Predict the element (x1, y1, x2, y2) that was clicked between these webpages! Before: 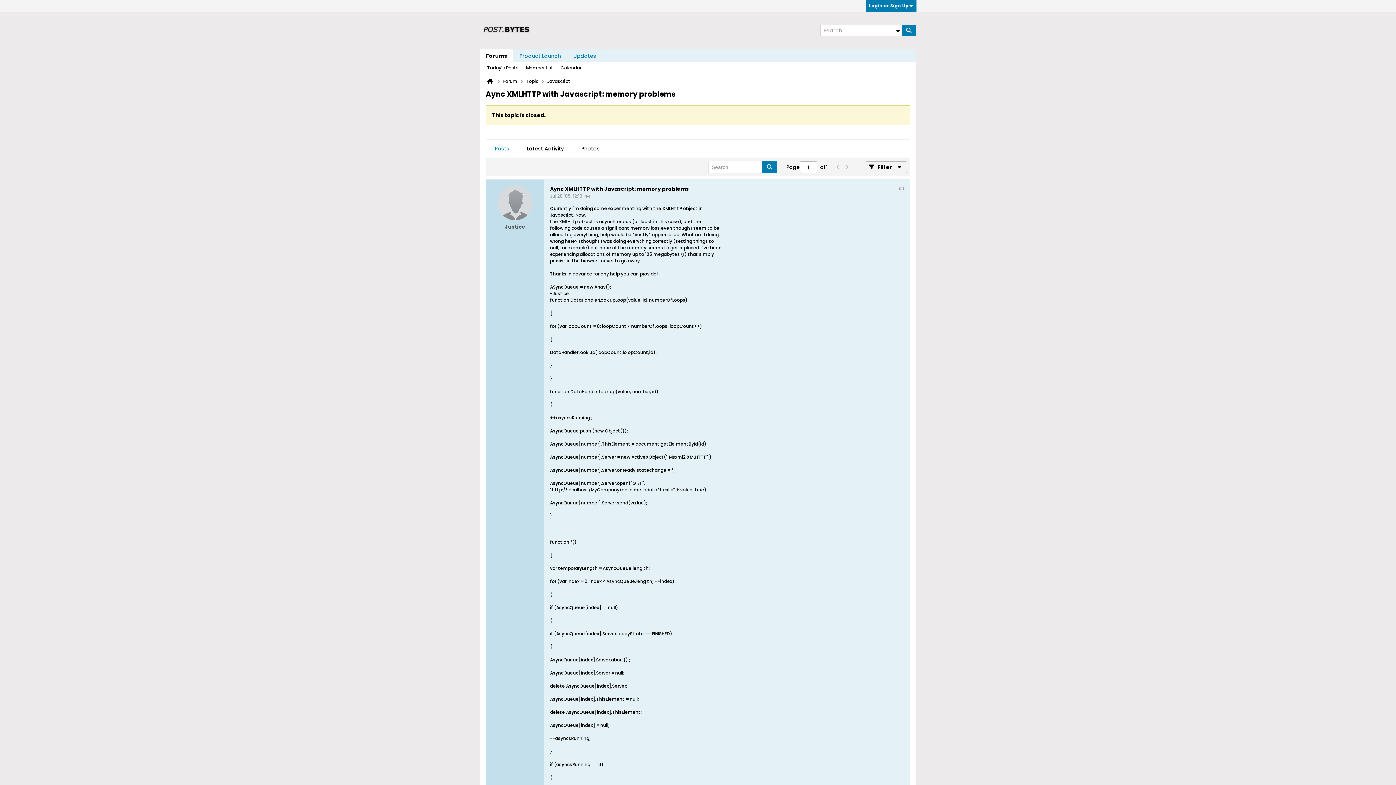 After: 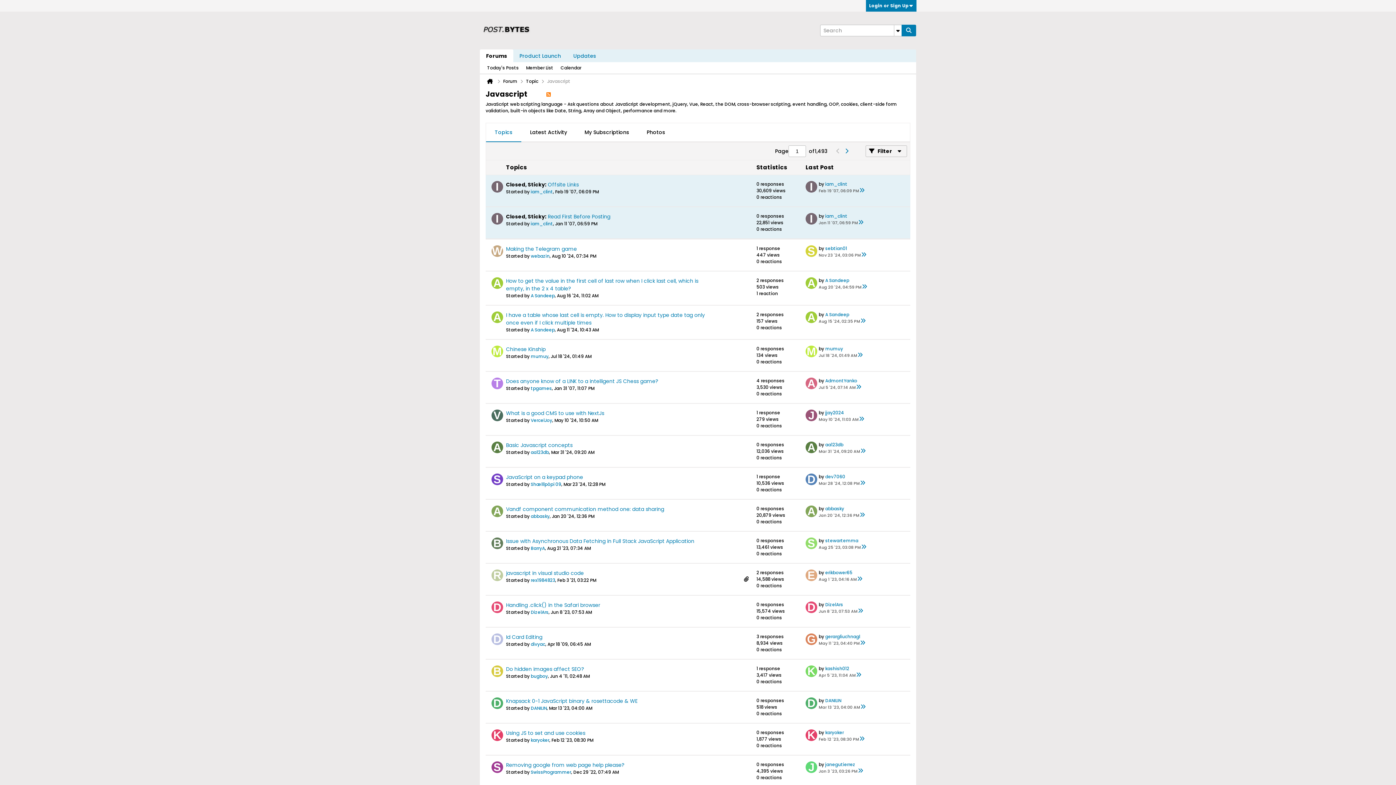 Action: bbox: (547, 78, 570, 84) label: Javascript